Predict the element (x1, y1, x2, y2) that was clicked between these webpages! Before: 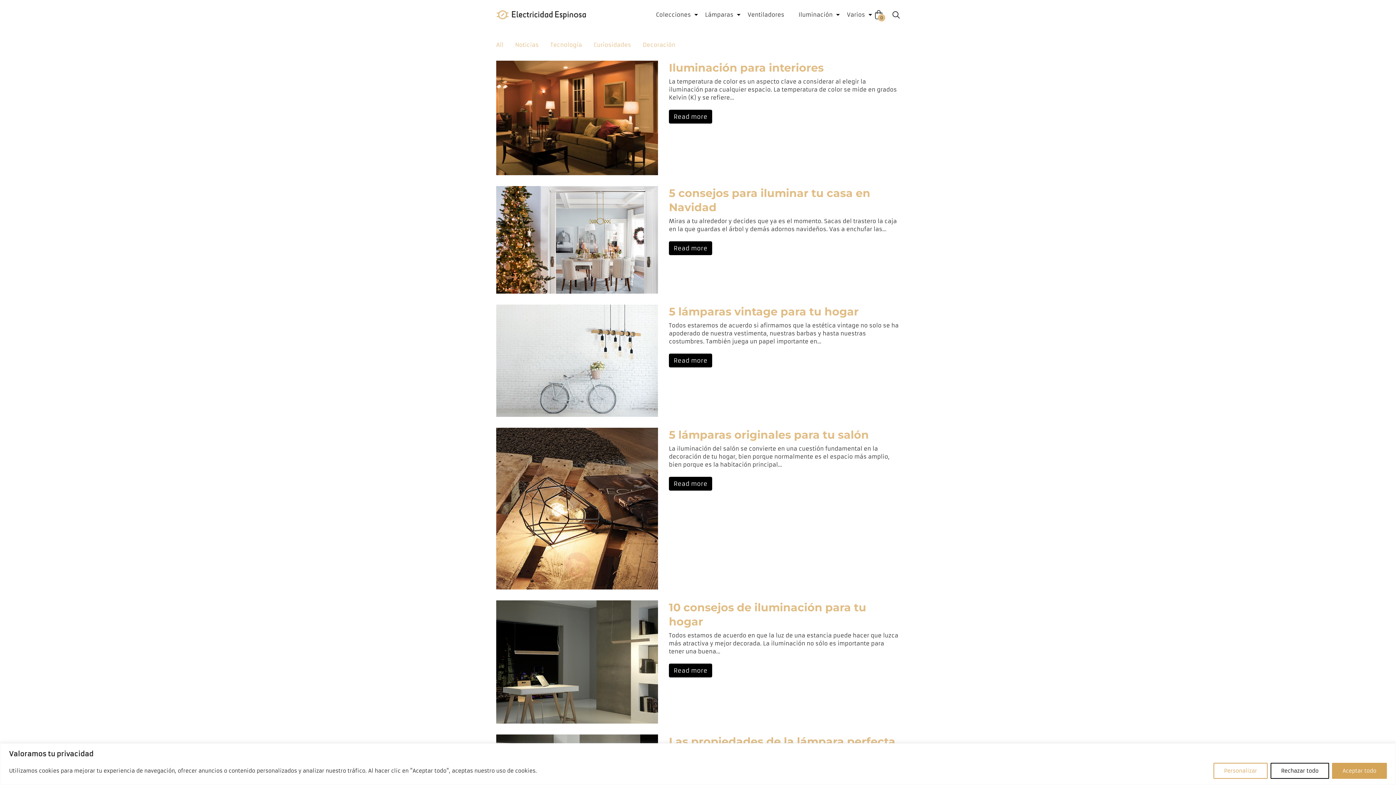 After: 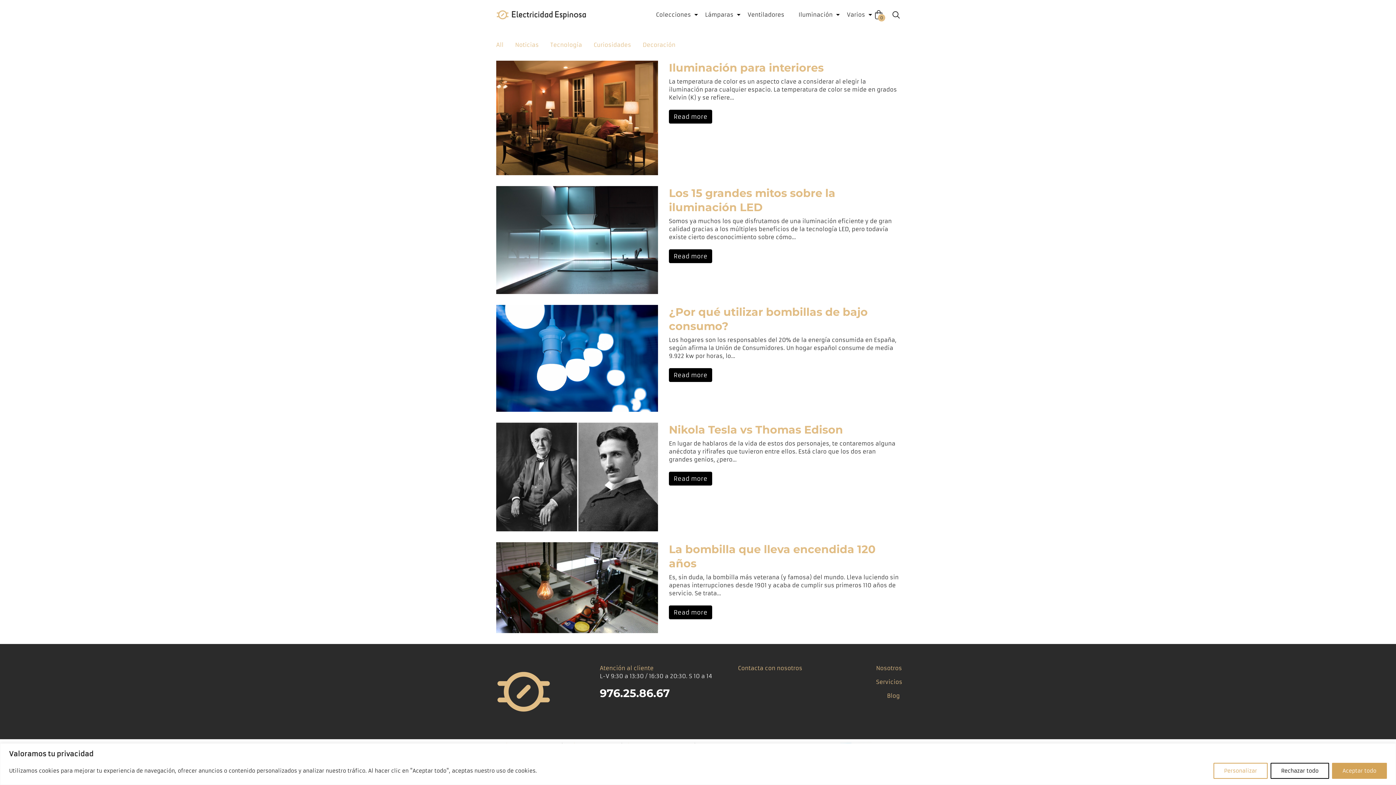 Action: label: Curiosidades bbox: (593, 38, 631, 50)